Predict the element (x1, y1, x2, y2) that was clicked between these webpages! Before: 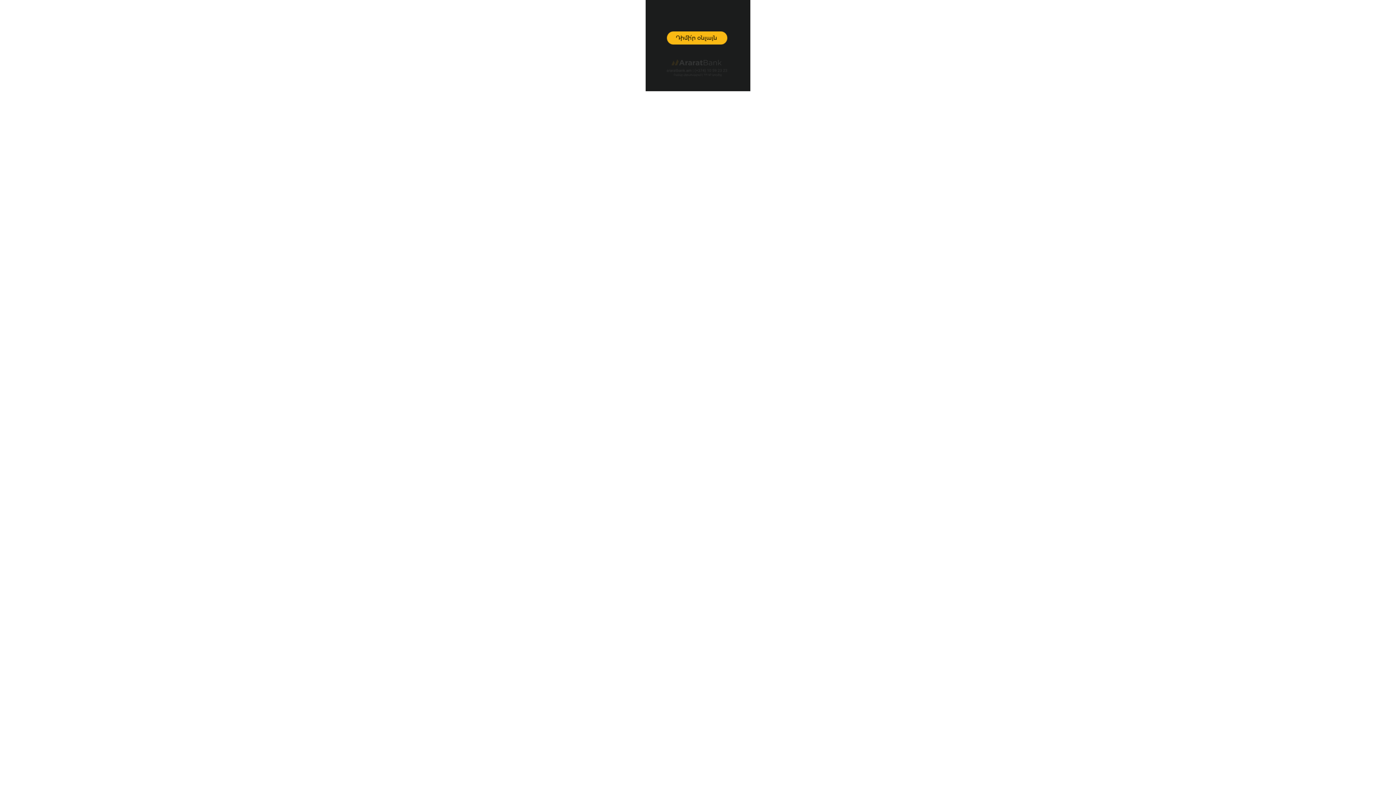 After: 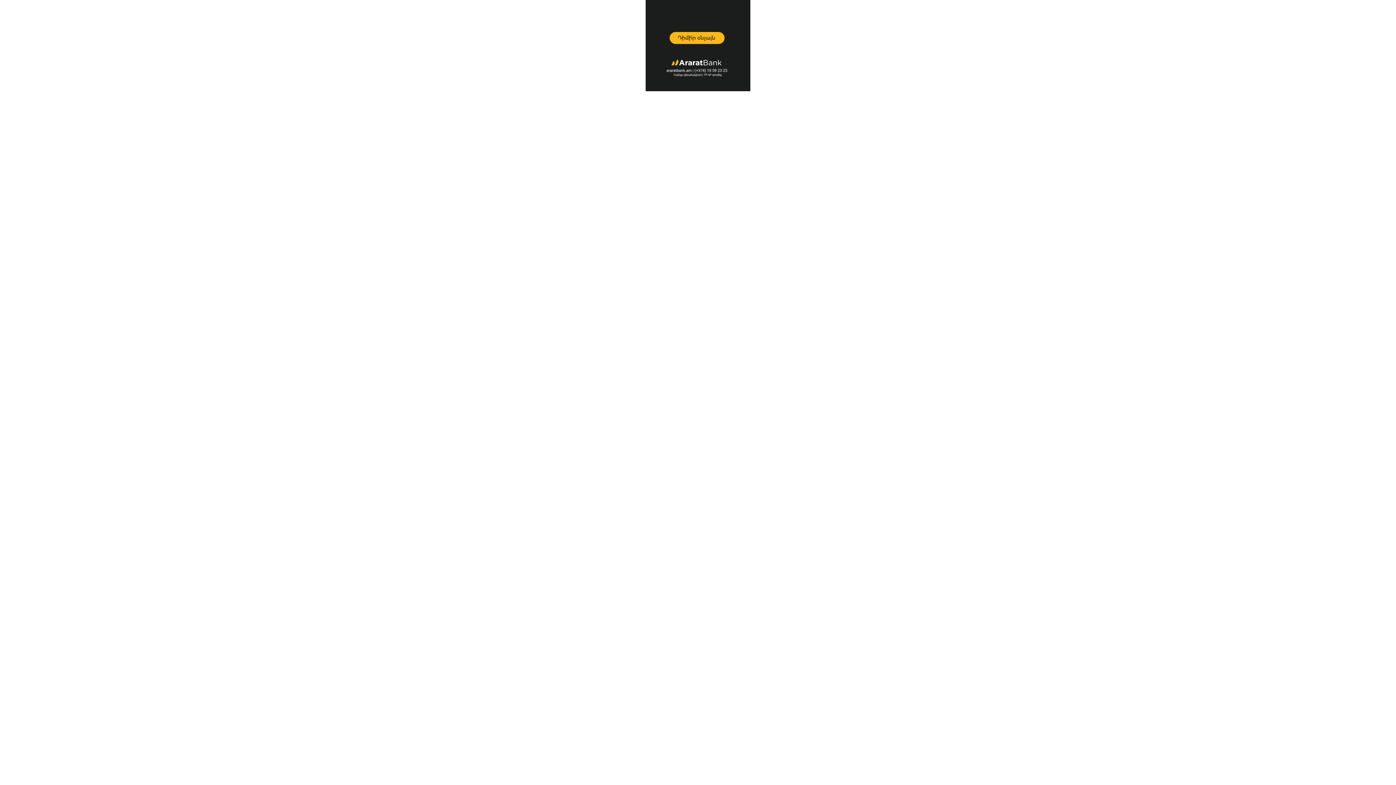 Action: bbox: (645, 0, 750, 91)